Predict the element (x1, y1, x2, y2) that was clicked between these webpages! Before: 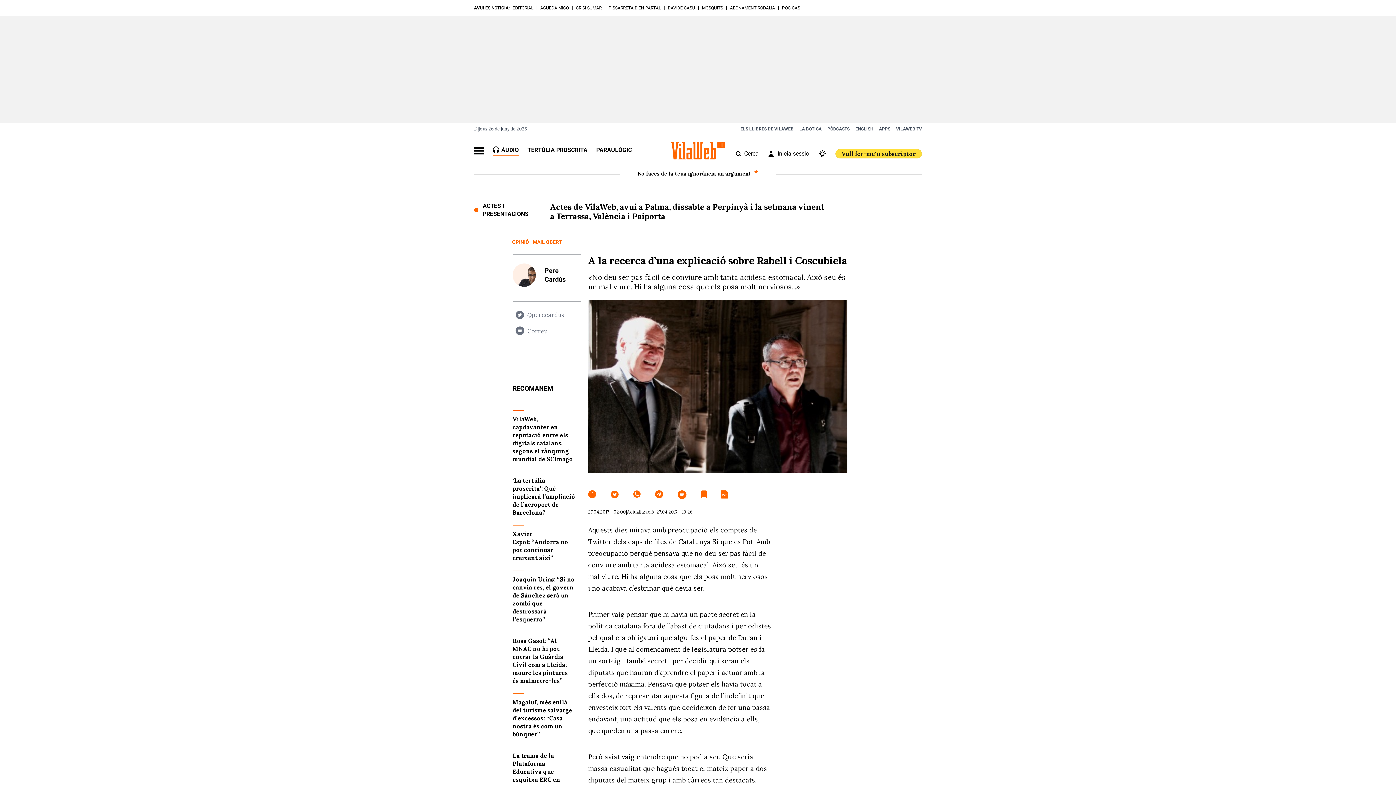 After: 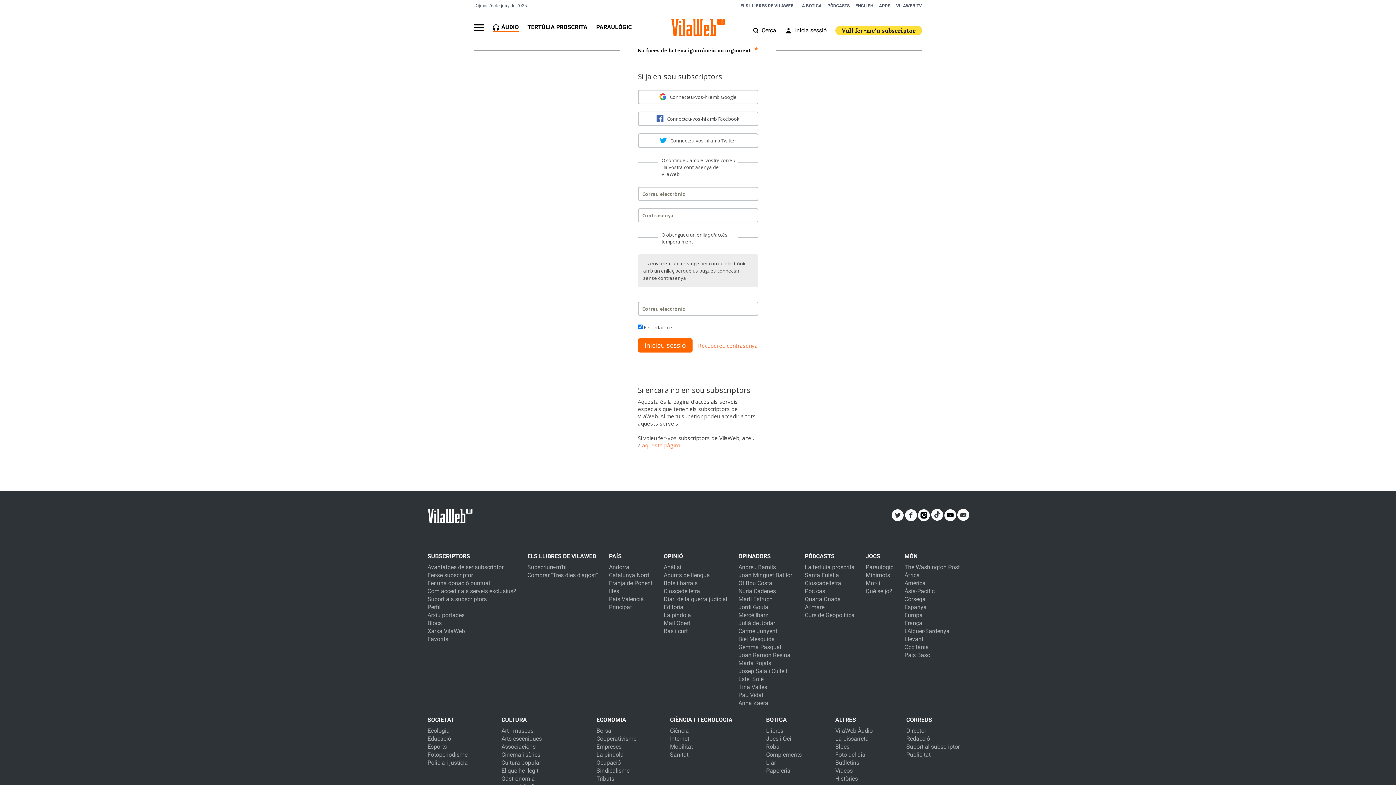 Action: bbox: (777, 150, 809, 157) label: Inicia sessió